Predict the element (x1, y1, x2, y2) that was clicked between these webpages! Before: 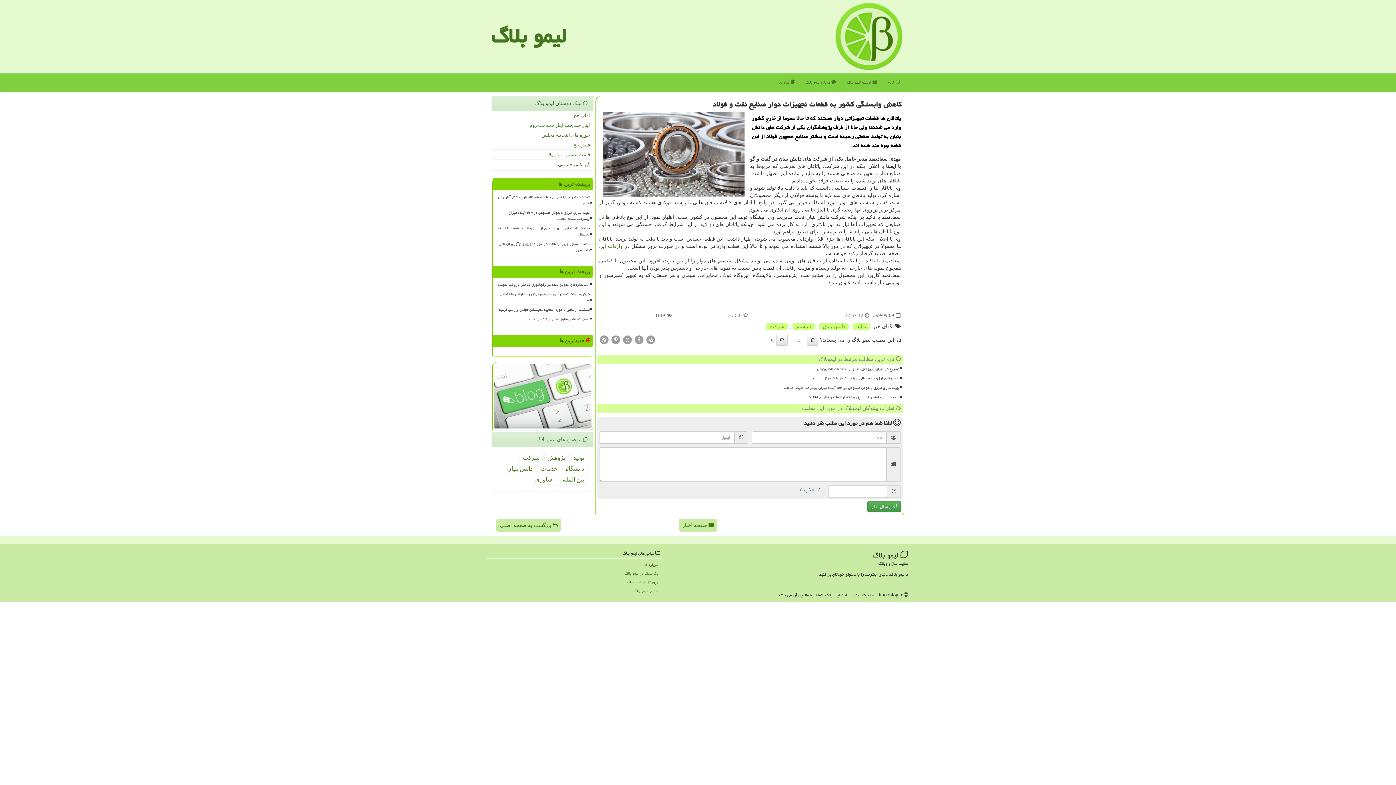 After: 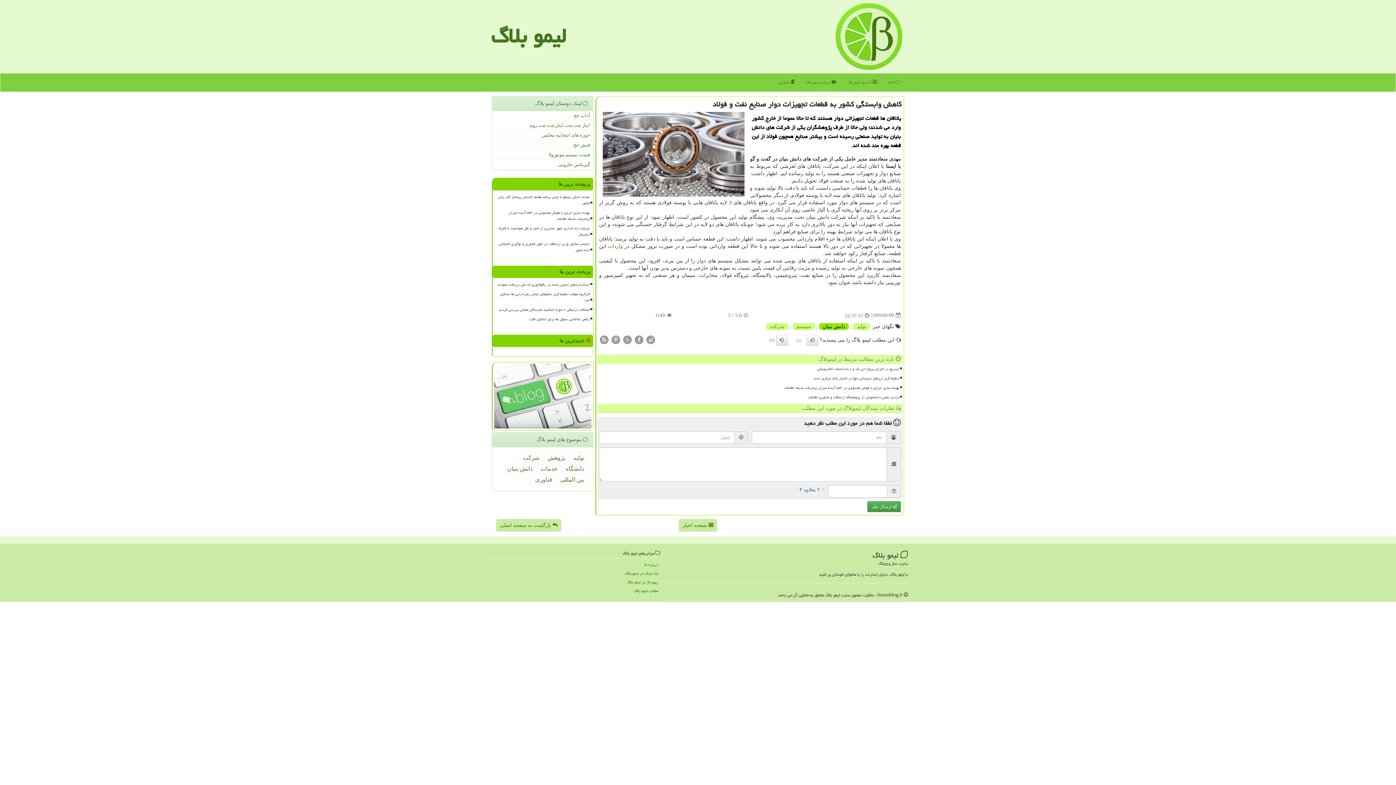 Action: bbox: (819, 323, 849, 330) label: دانش بنیان